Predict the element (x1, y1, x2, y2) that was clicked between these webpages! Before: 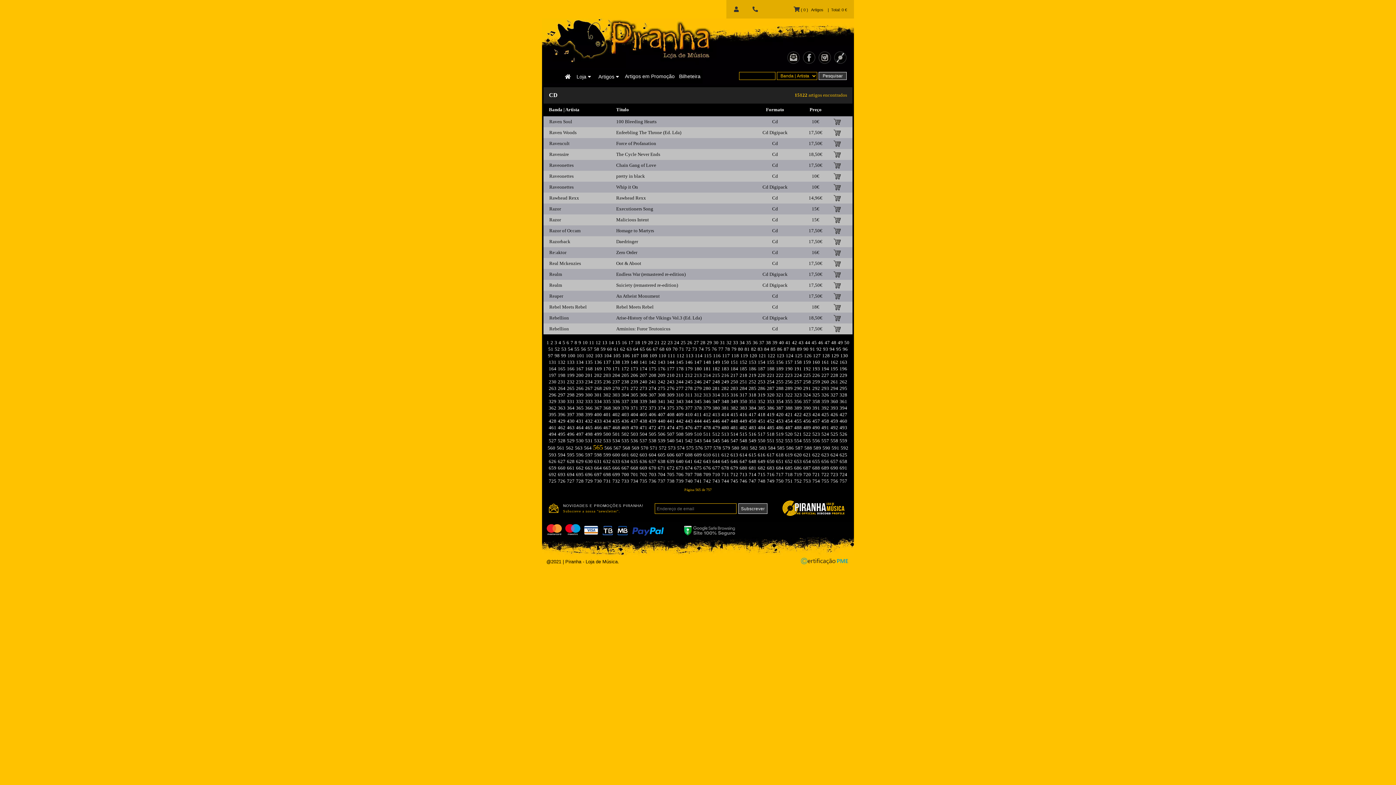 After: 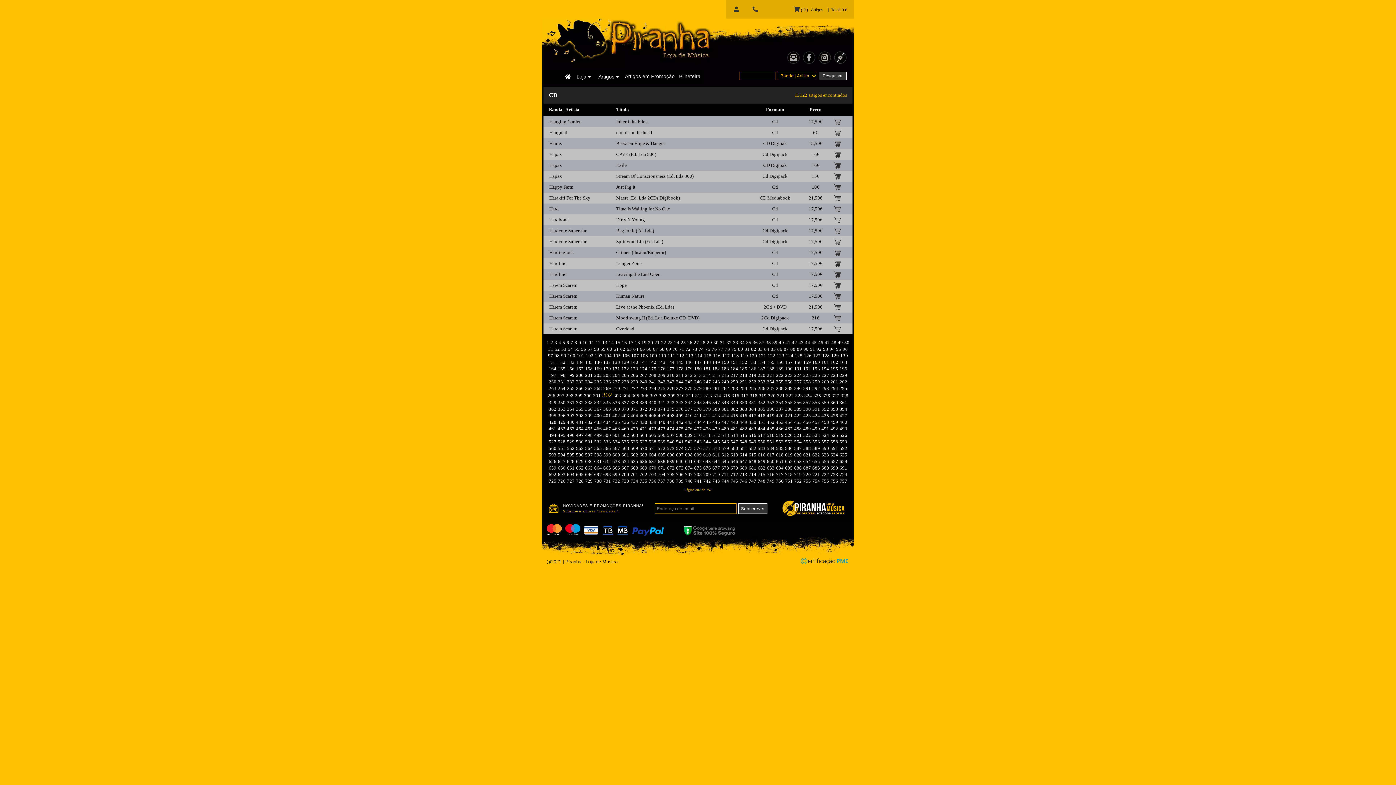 Action: bbox: (603, 391, 611, 397) label: 302